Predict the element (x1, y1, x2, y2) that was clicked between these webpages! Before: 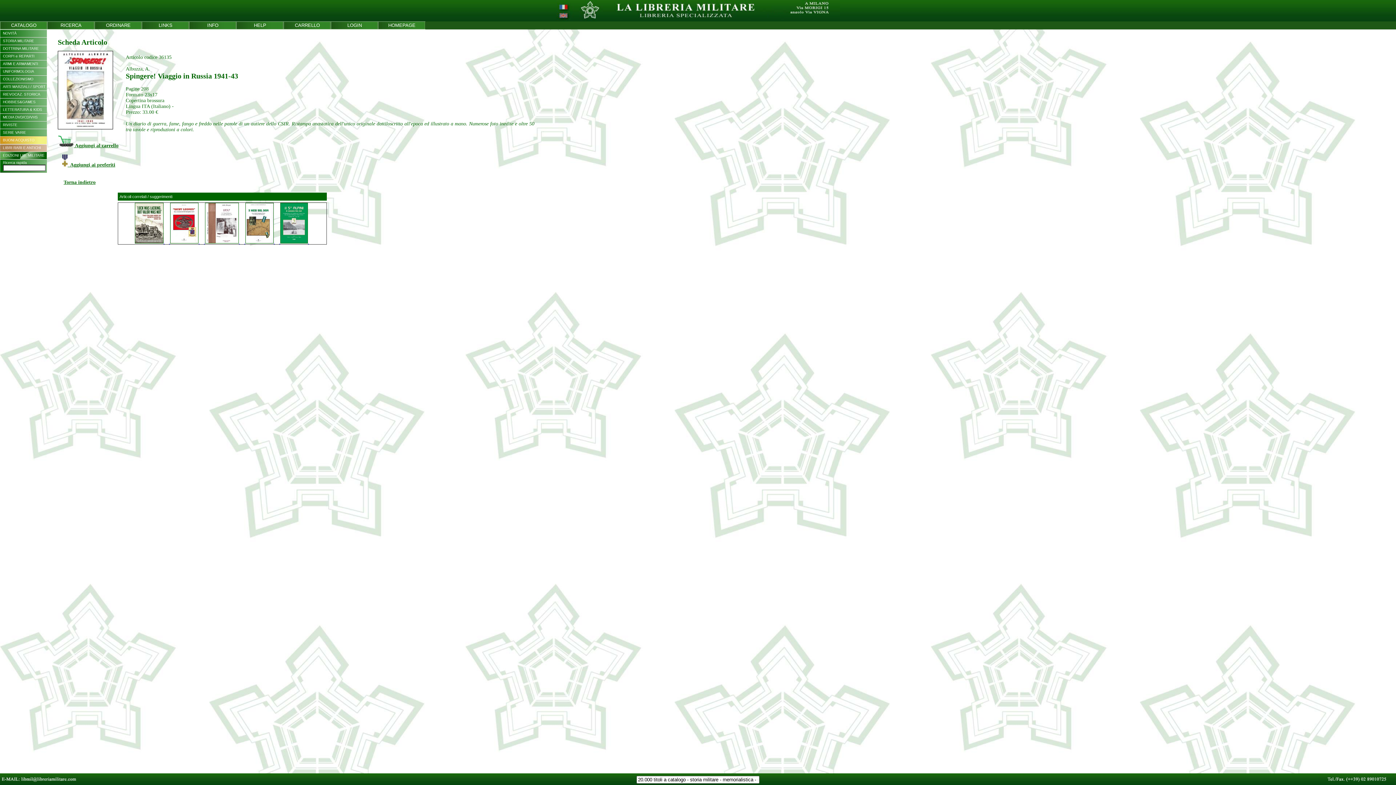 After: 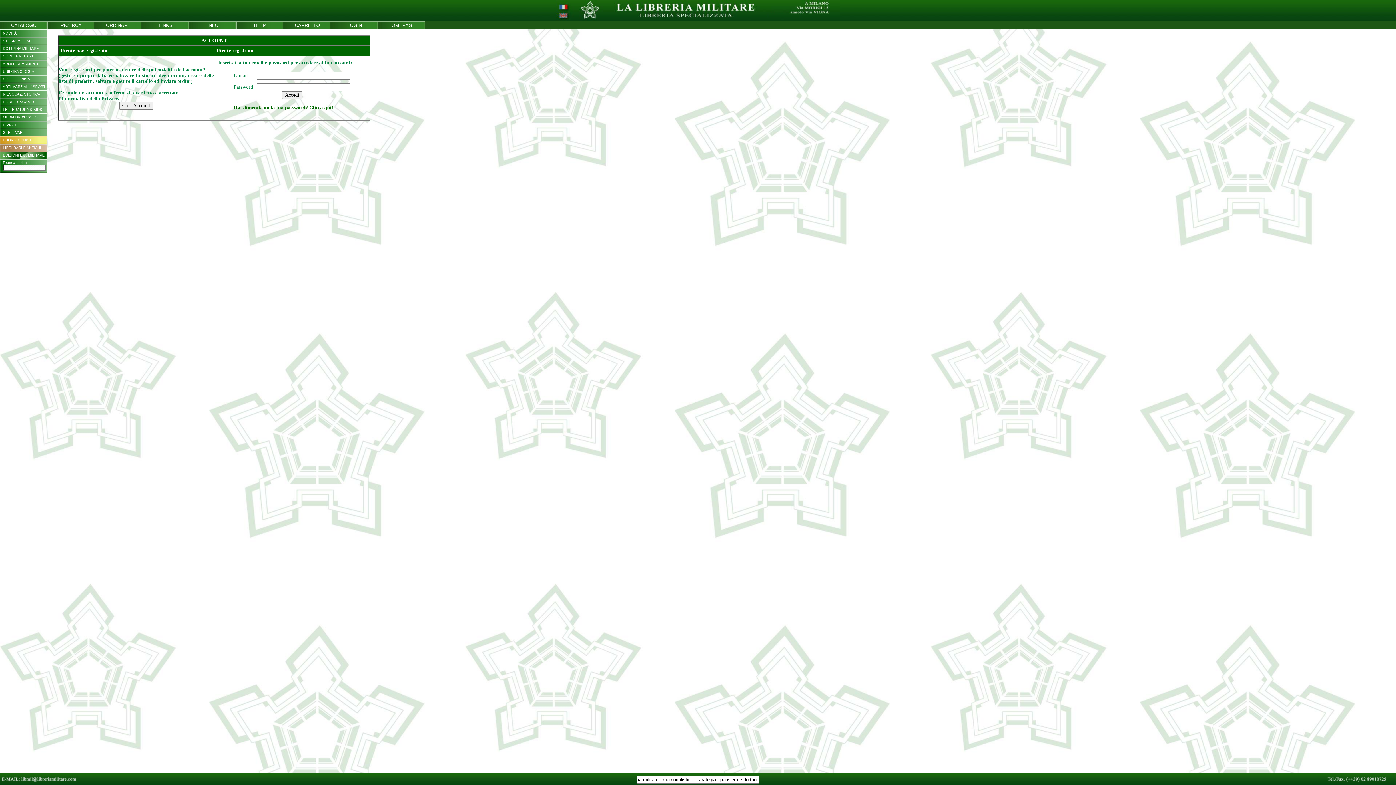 Action: label: LOGIN bbox: (331, 22, 378, 28)